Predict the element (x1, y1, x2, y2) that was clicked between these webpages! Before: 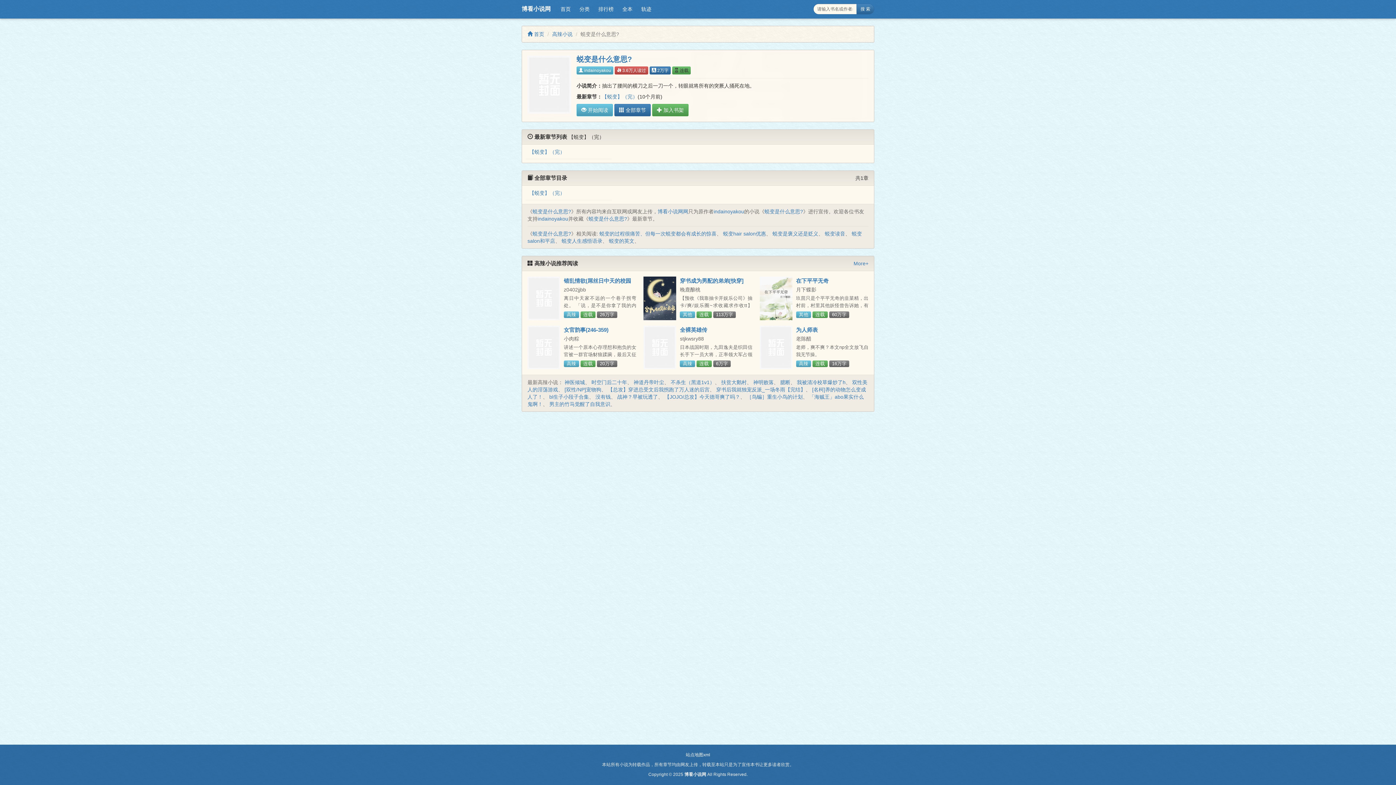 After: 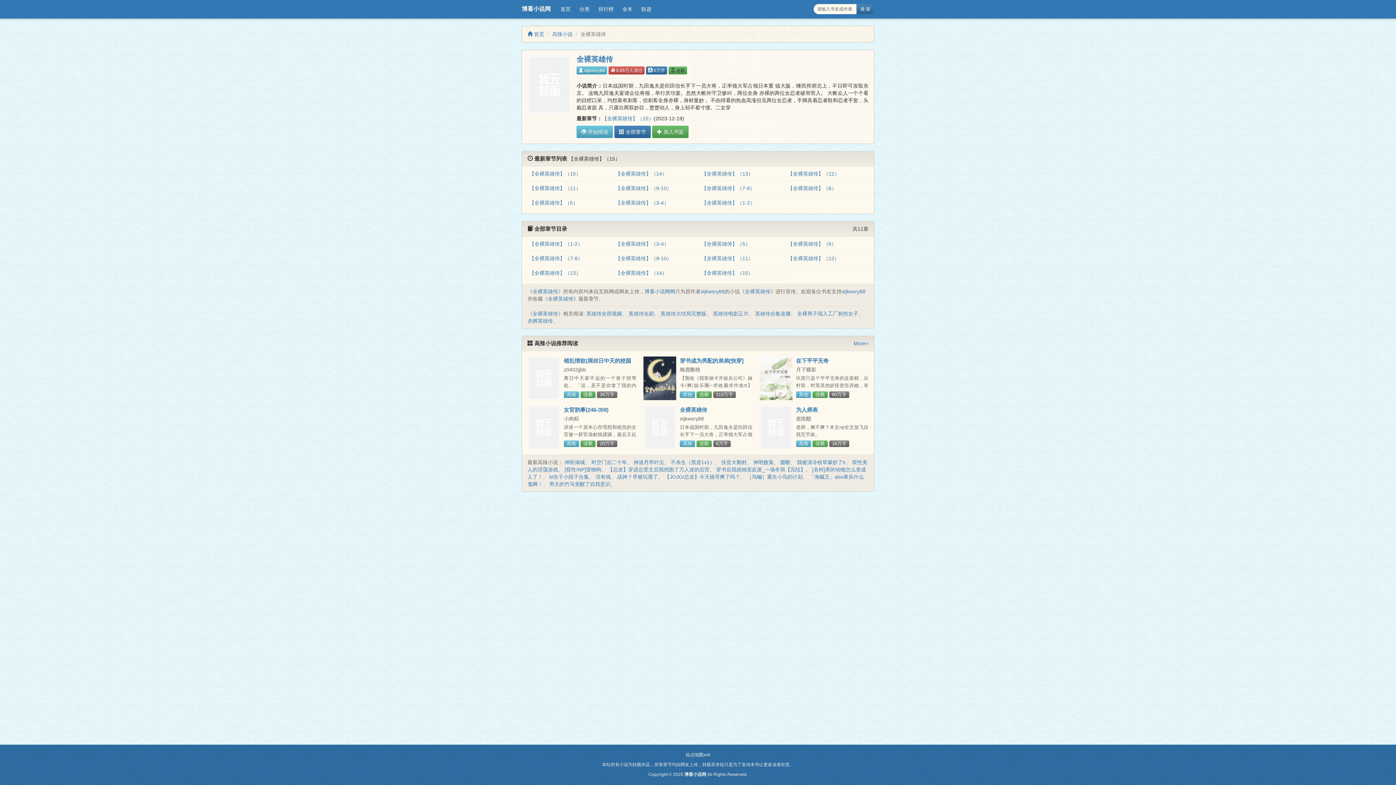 Action: bbox: (643, 325, 676, 369)